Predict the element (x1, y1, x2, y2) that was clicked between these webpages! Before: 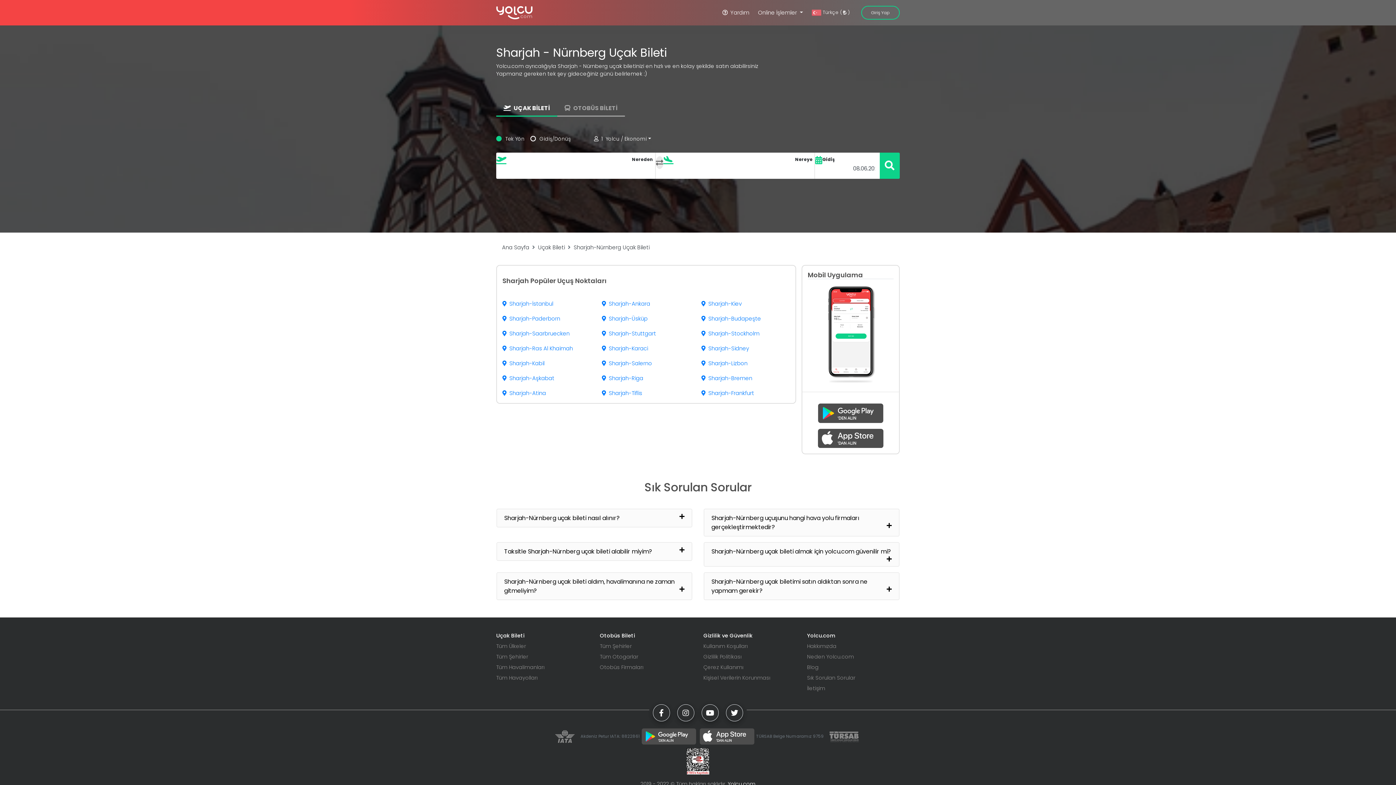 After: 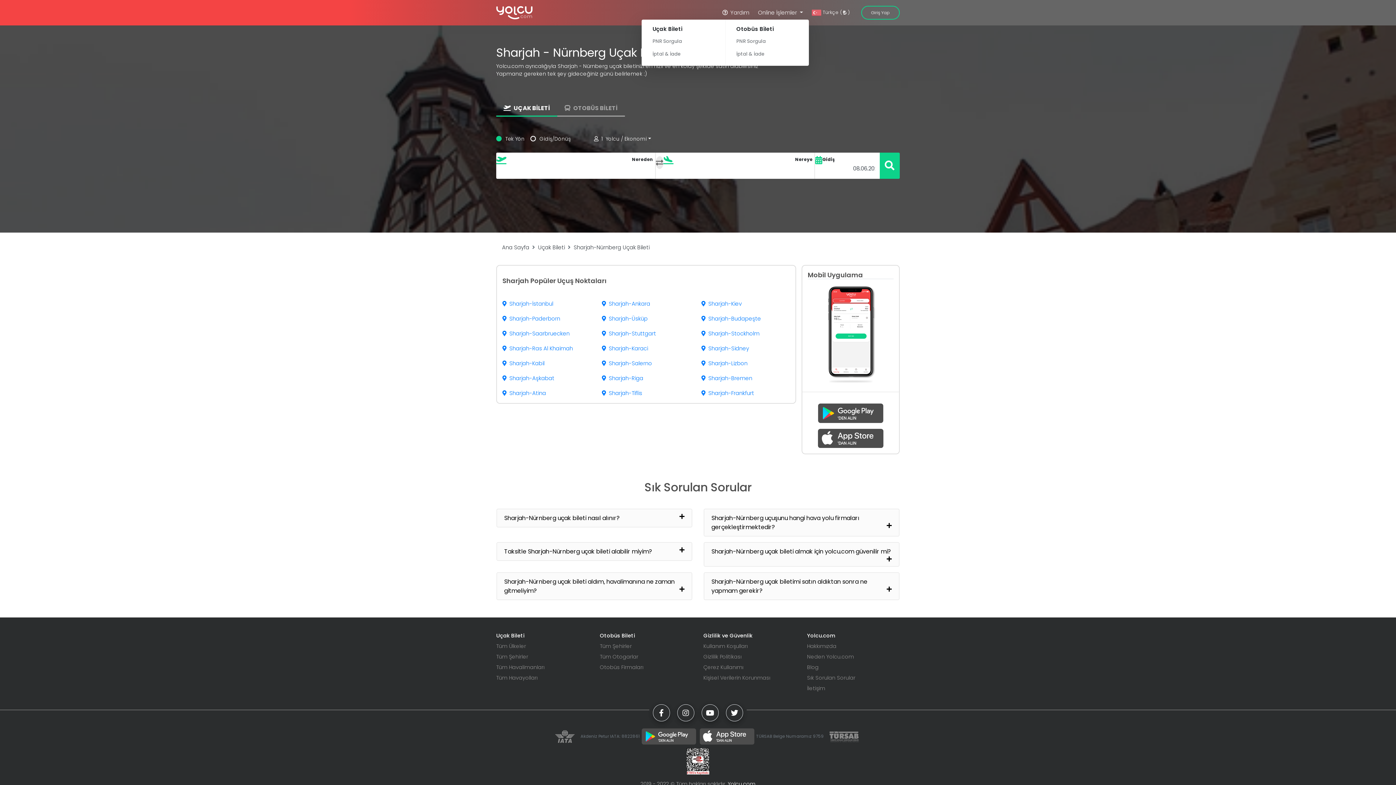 Action: bbox: (755, 5, 806, 19) label: Online İşlemler 